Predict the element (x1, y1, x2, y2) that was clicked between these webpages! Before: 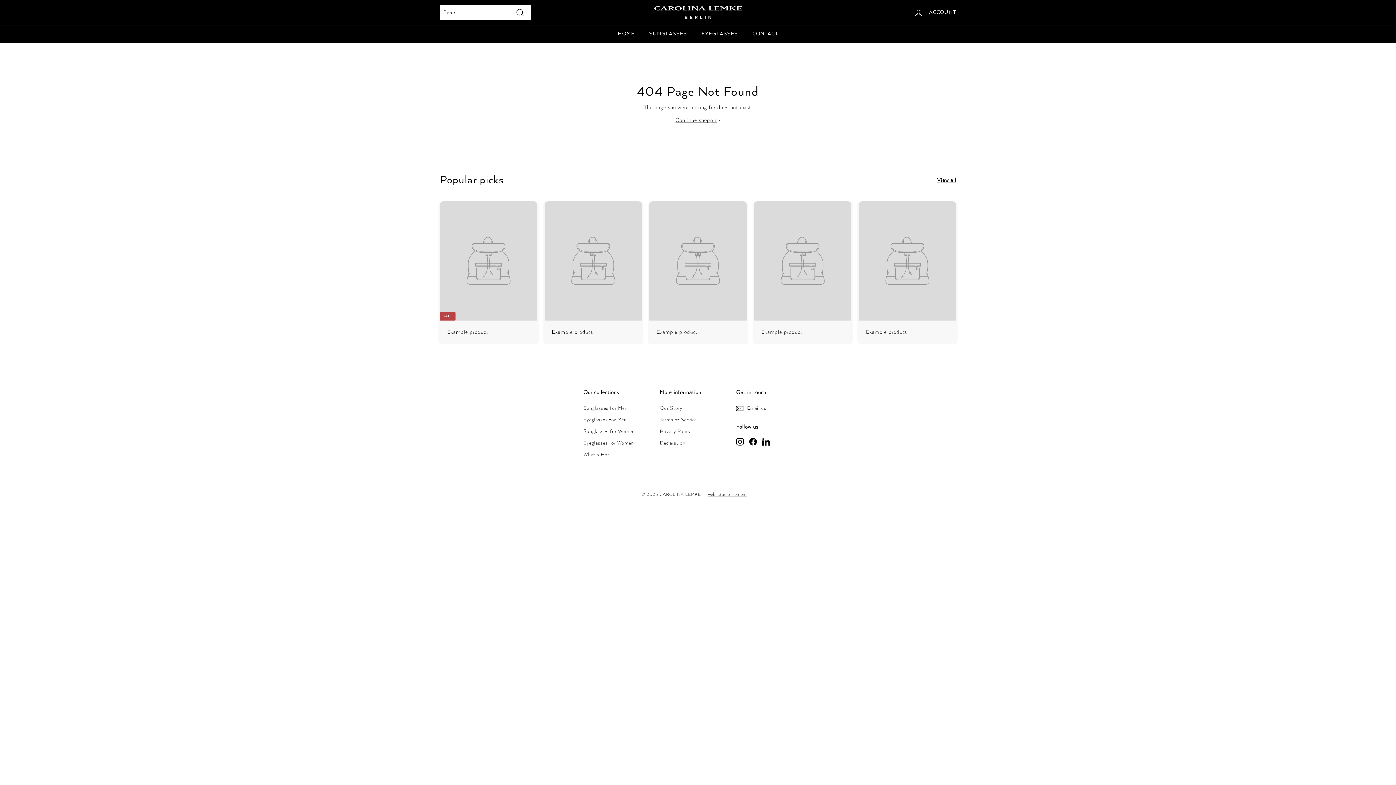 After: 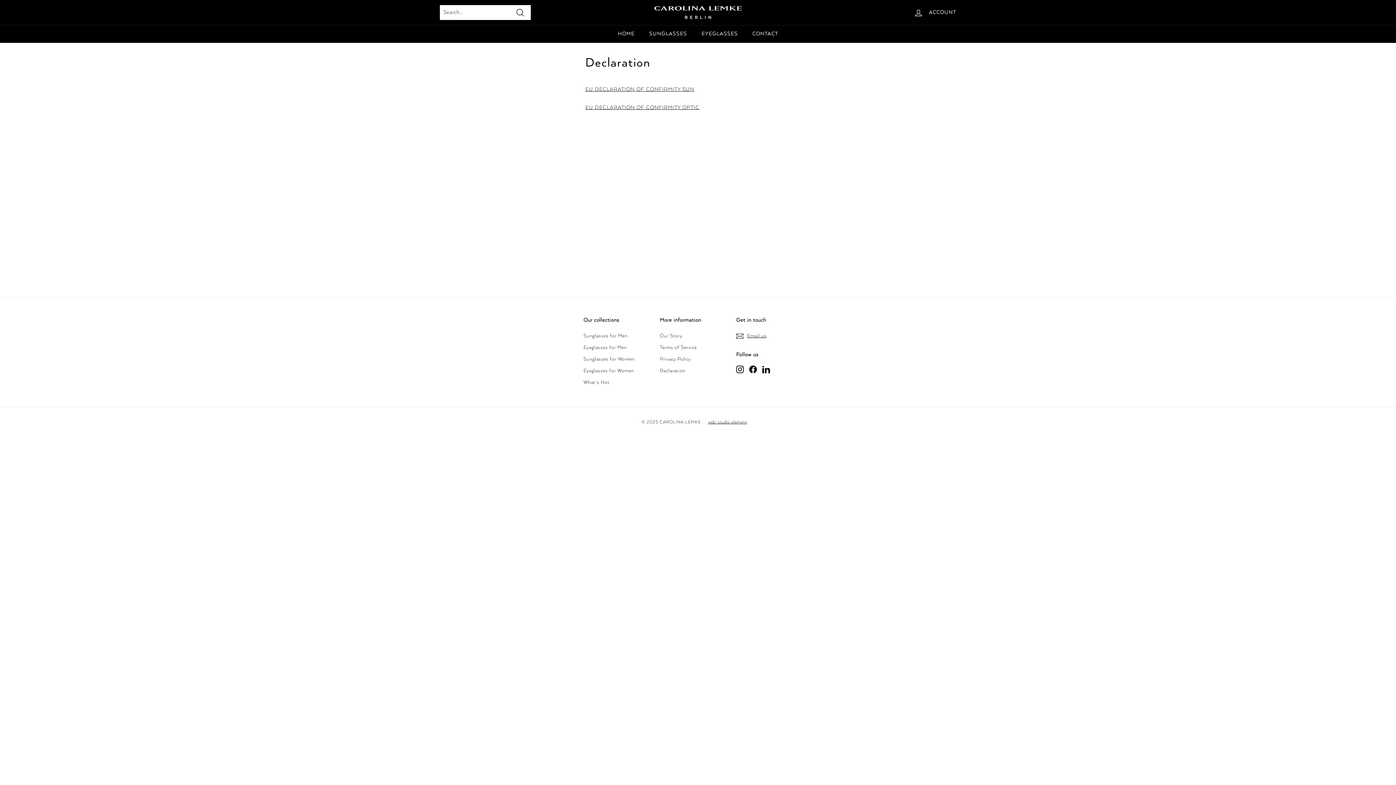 Action: bbox: (660, 437, 685, 449) label: Declaration